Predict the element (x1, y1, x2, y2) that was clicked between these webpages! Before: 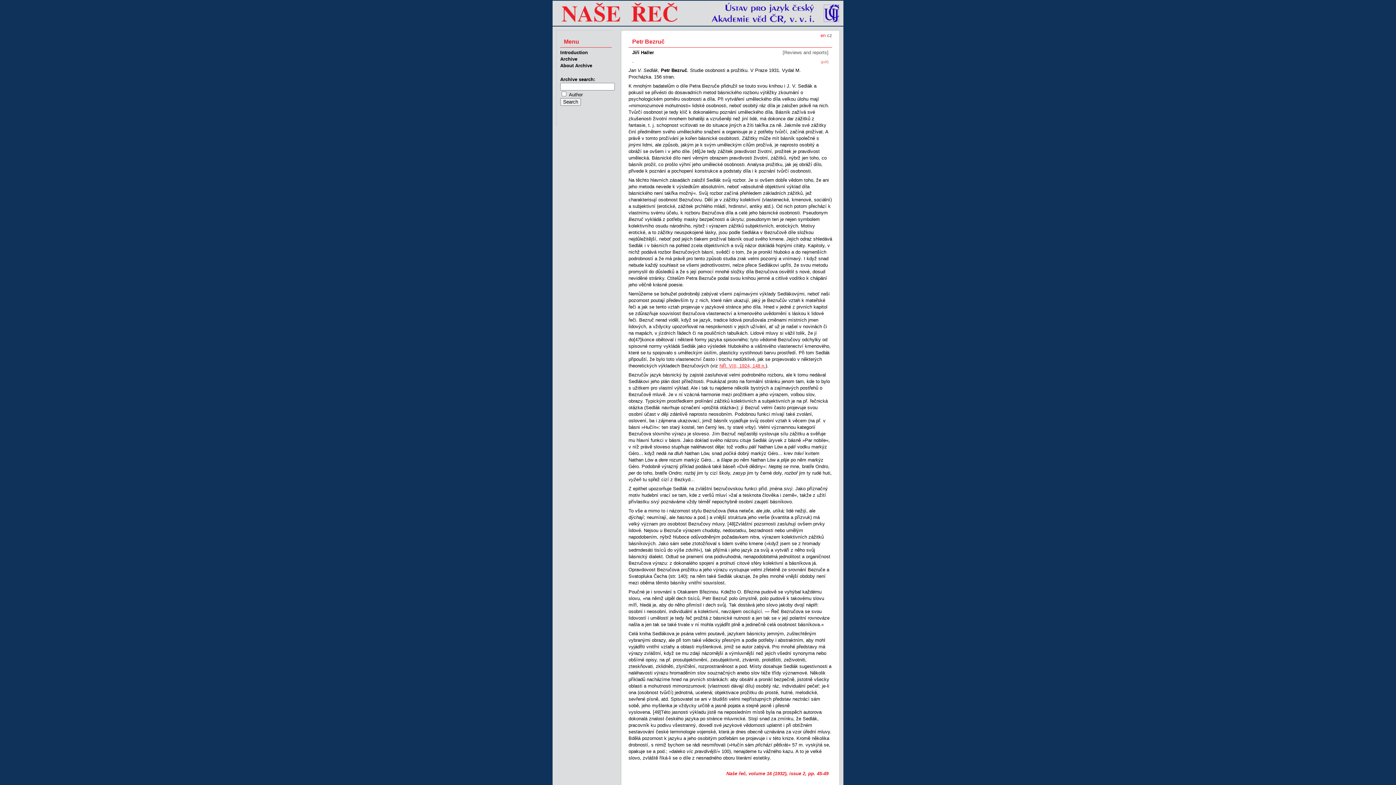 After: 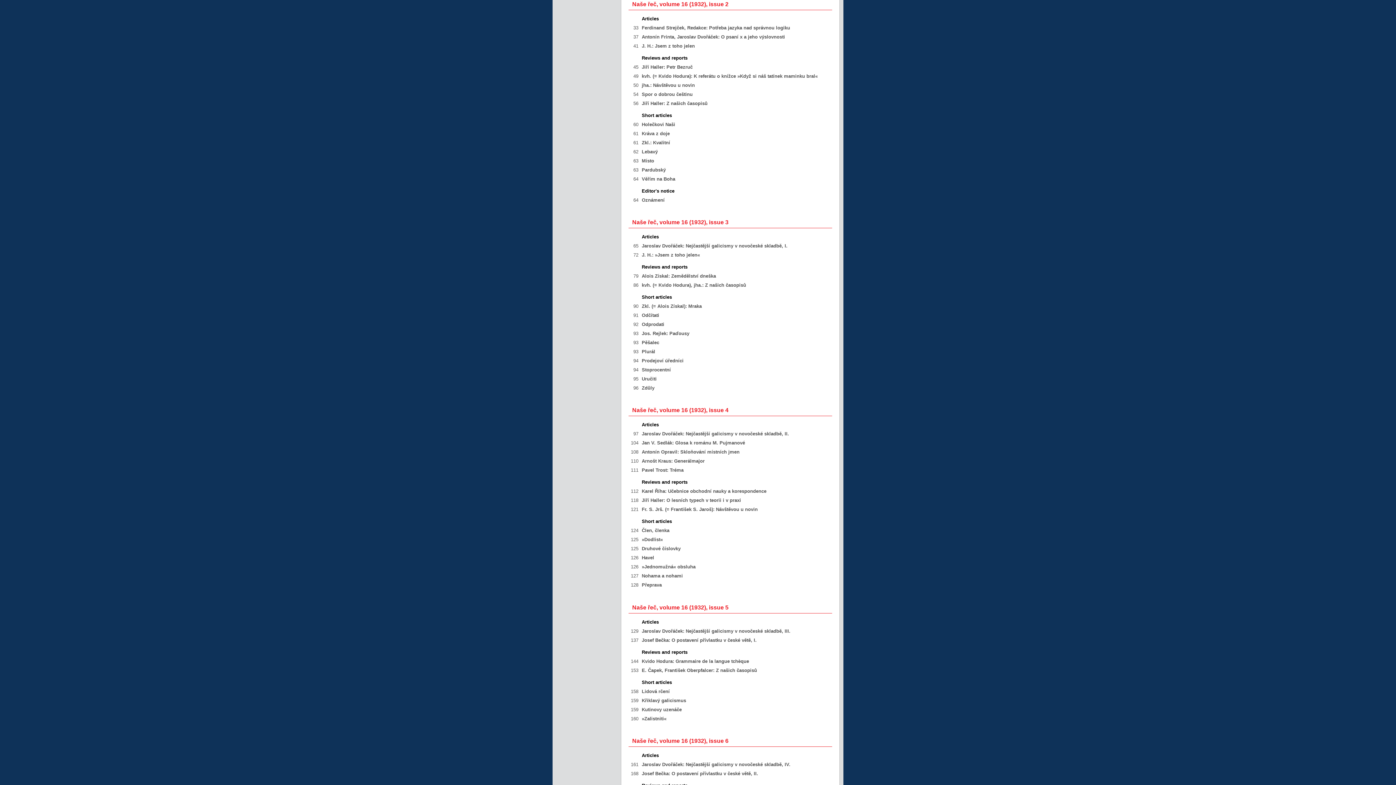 Action: label: Naše řeč, volume 16 (1932), issue 2 bbox: (726, 771, 805, 776)